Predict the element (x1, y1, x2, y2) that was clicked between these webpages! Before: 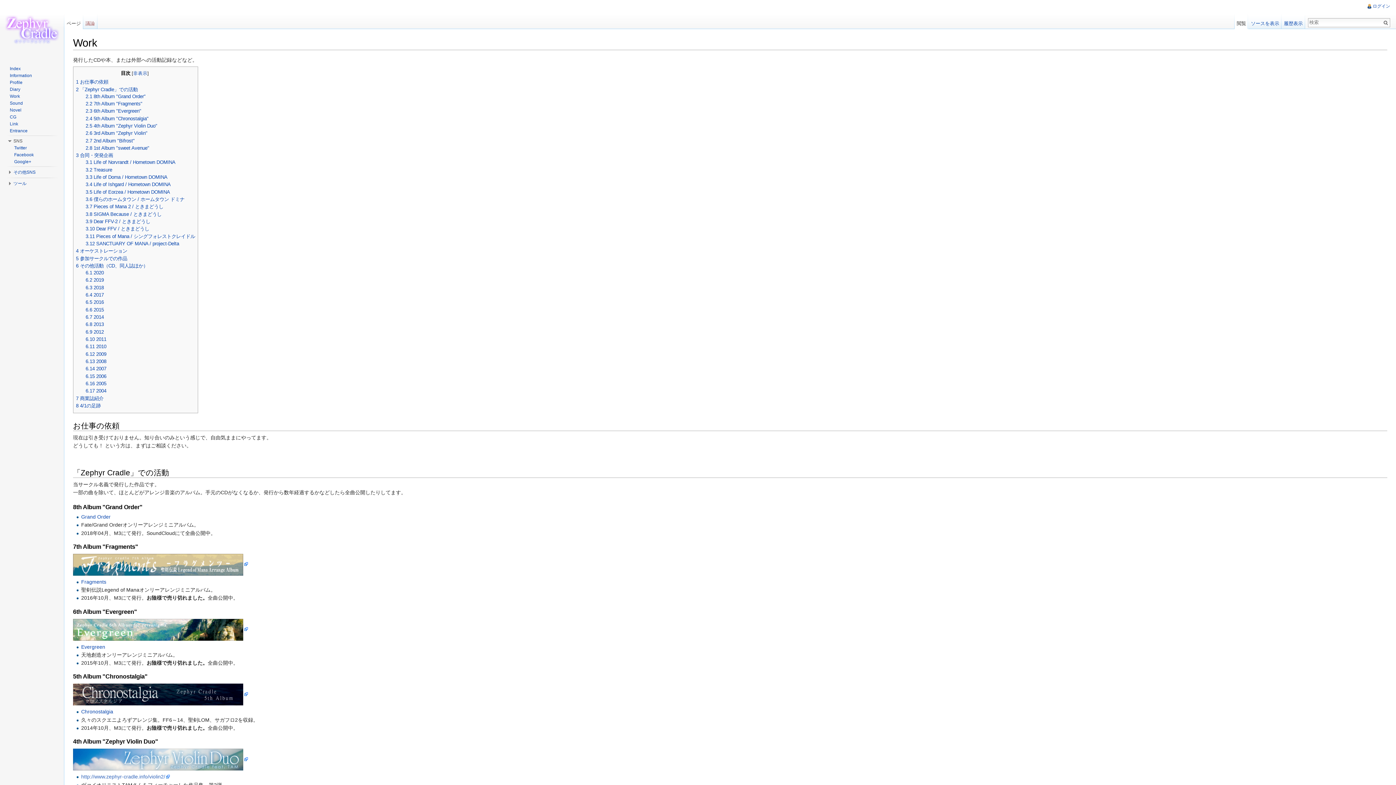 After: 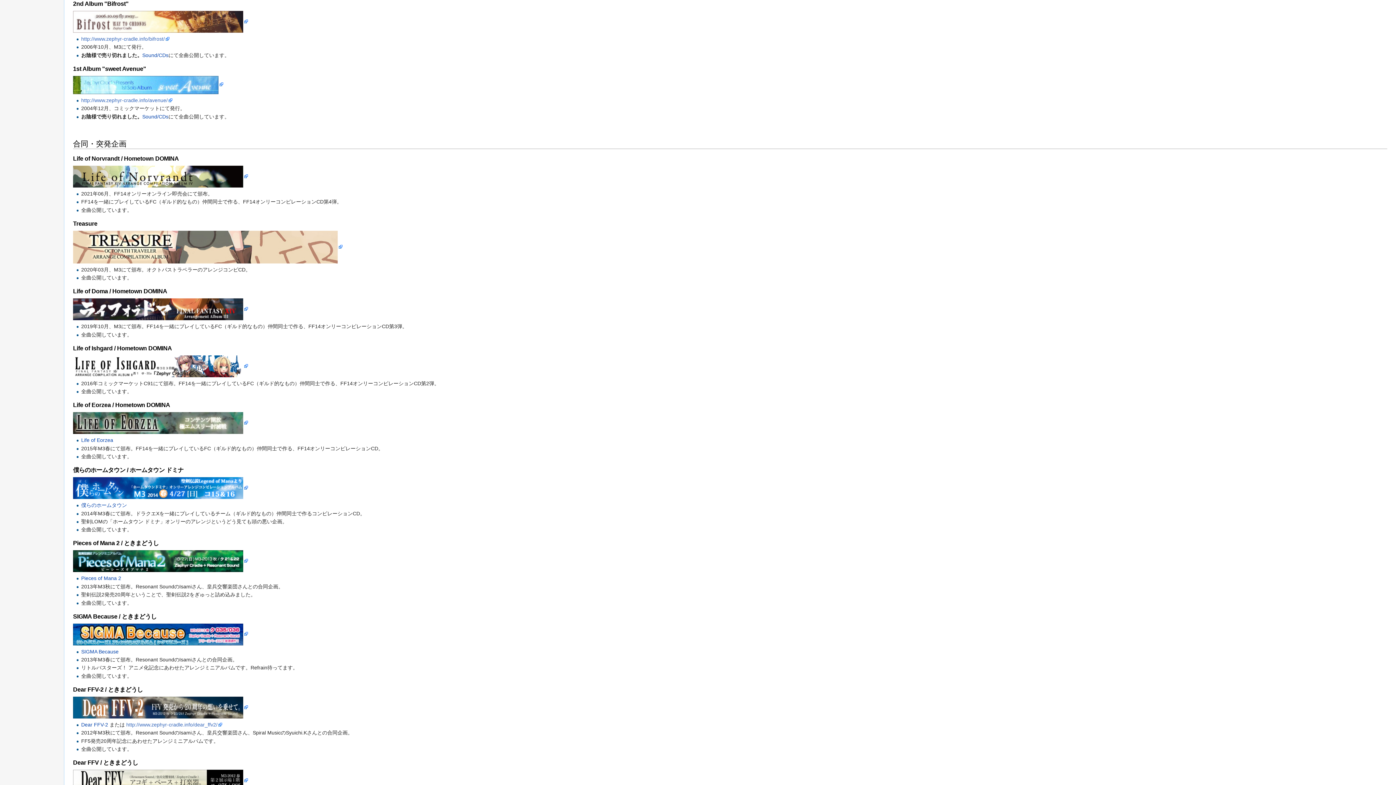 Action: bbox: (85, 138, 134, 143) label: 2.7 2nd Album "Bifrost"